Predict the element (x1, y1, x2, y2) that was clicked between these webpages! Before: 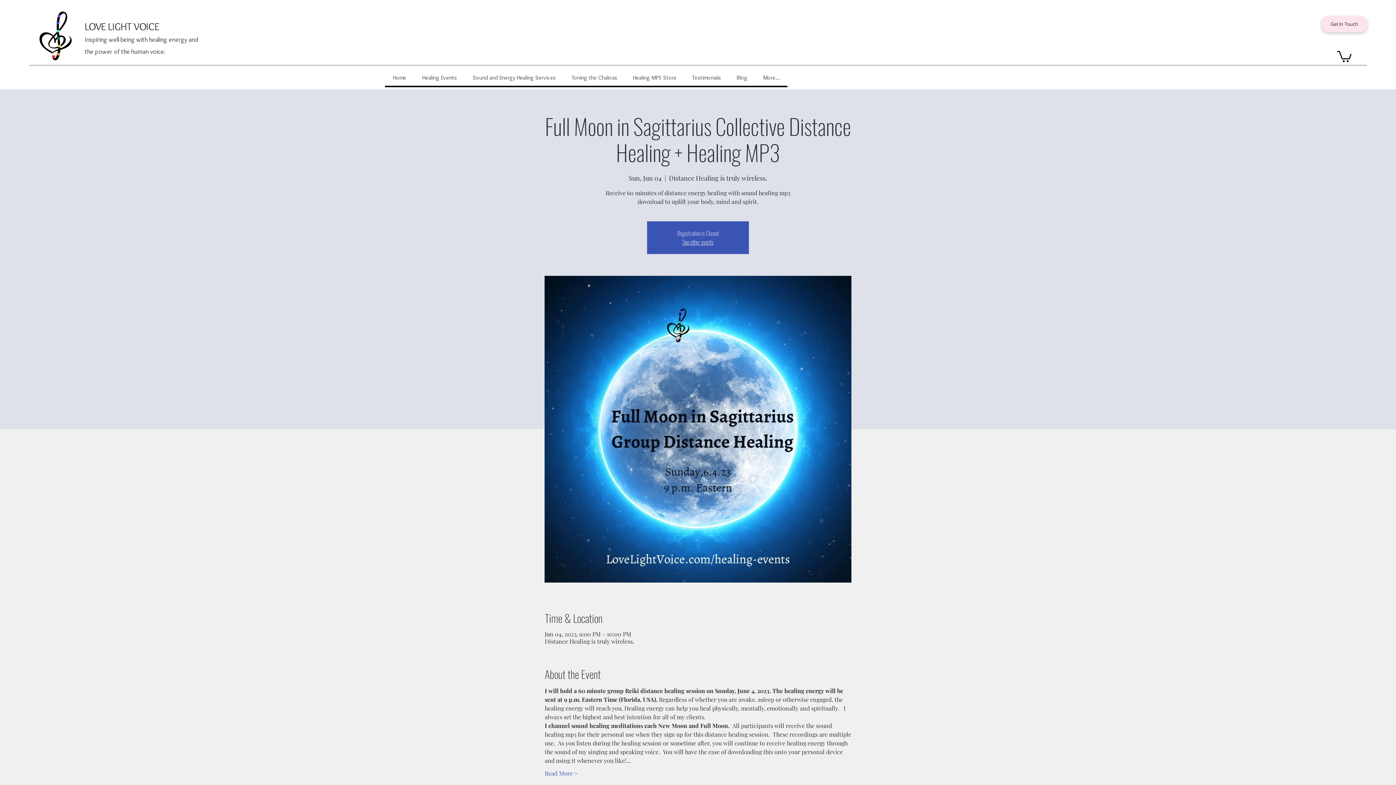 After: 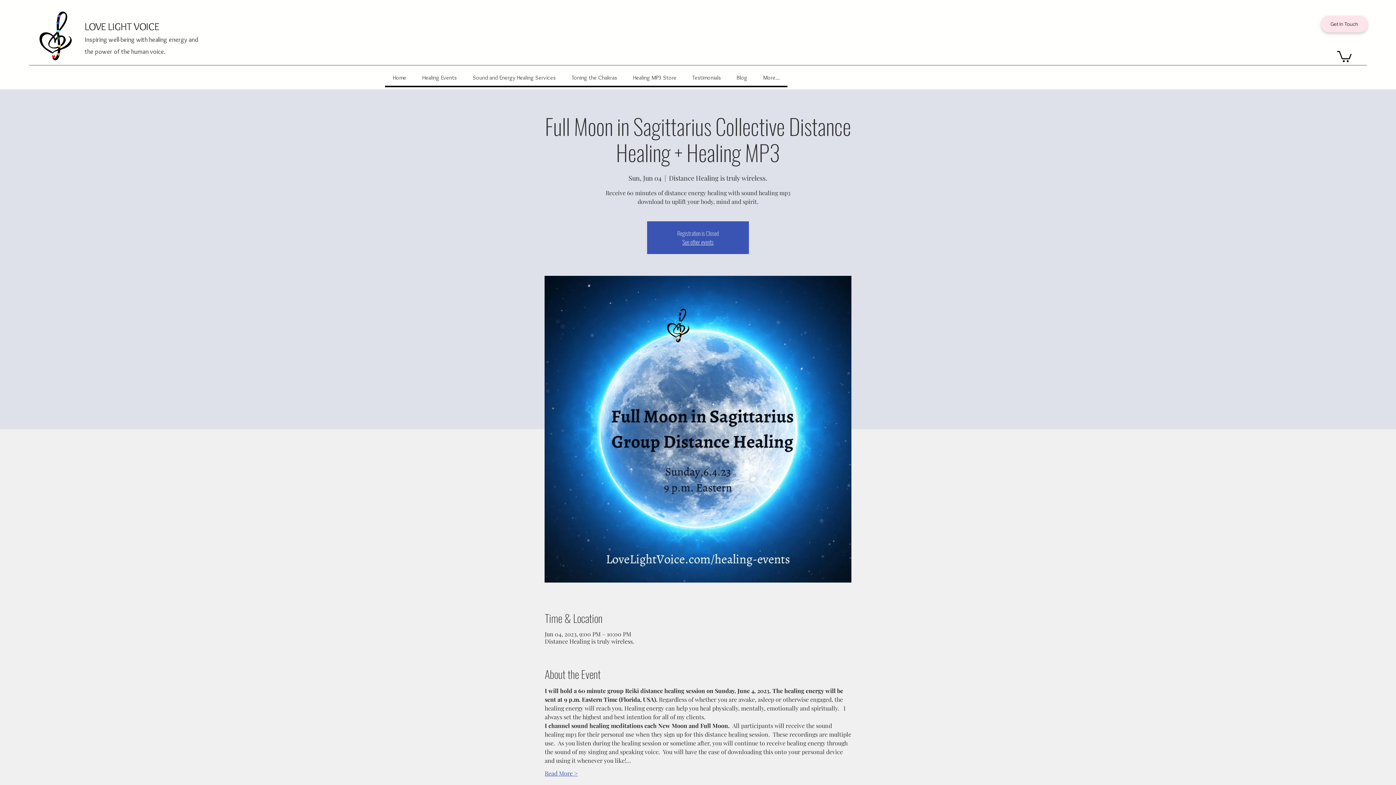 Action: label: Read More > bbox: (544, 769, 578, 777)